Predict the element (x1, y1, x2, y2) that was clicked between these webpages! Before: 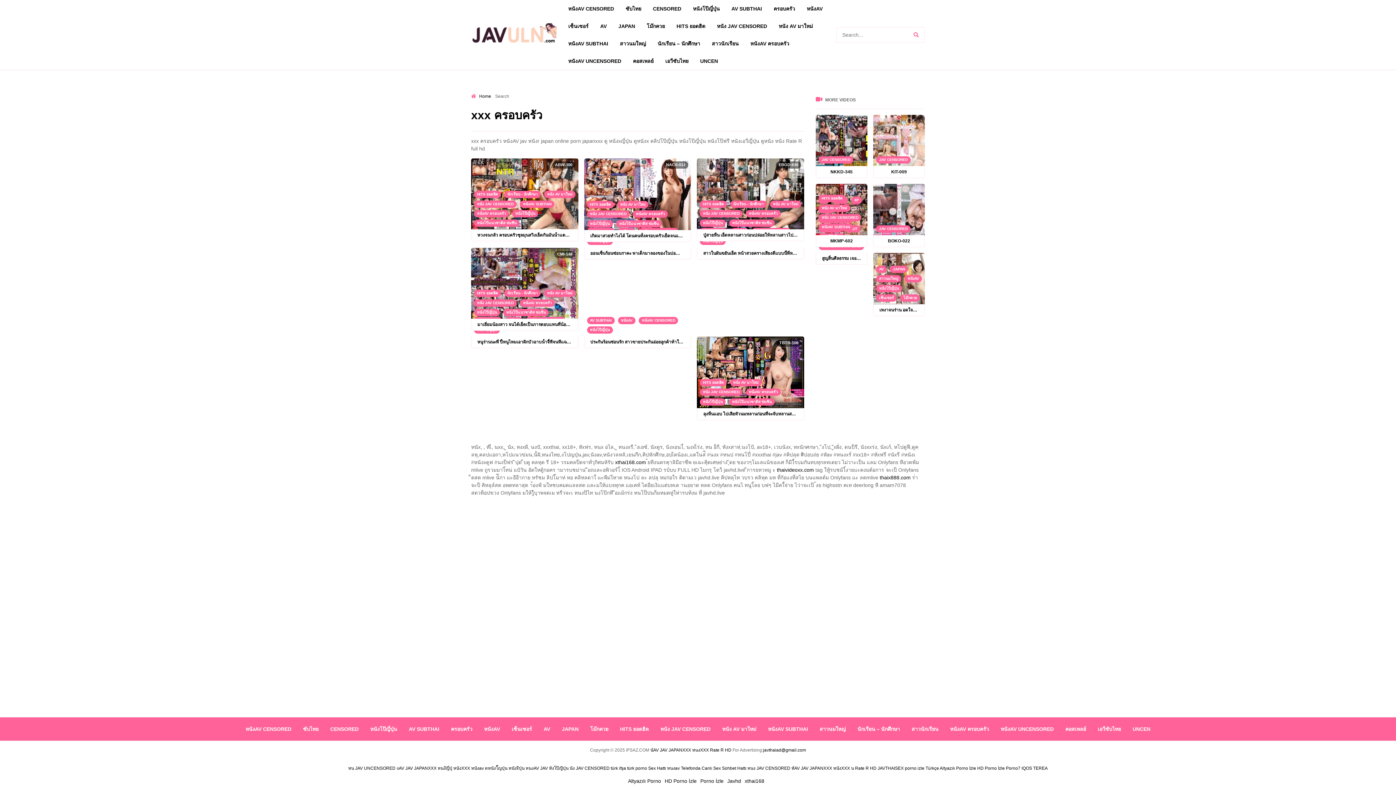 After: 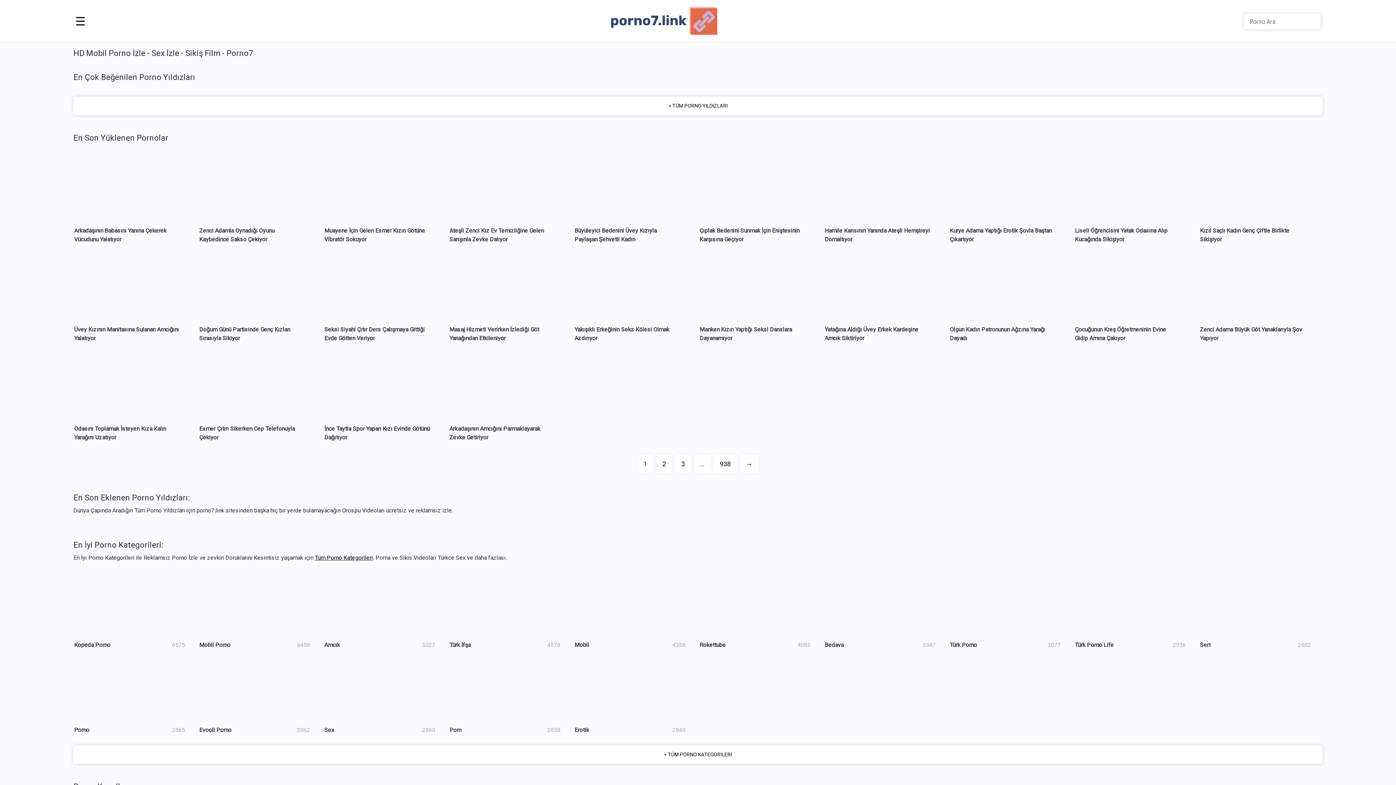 Action: bbox: (905, 766, 924, 771) label: porno izle